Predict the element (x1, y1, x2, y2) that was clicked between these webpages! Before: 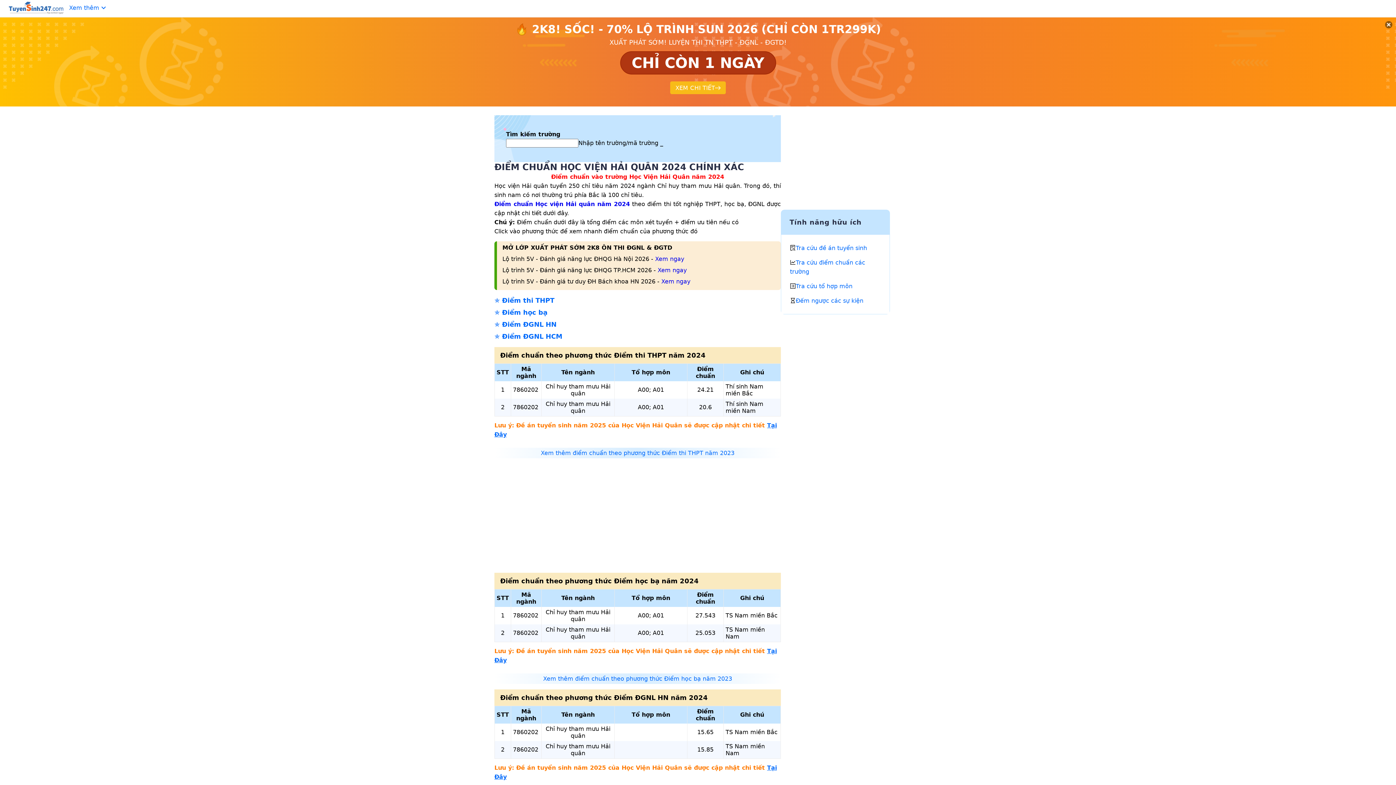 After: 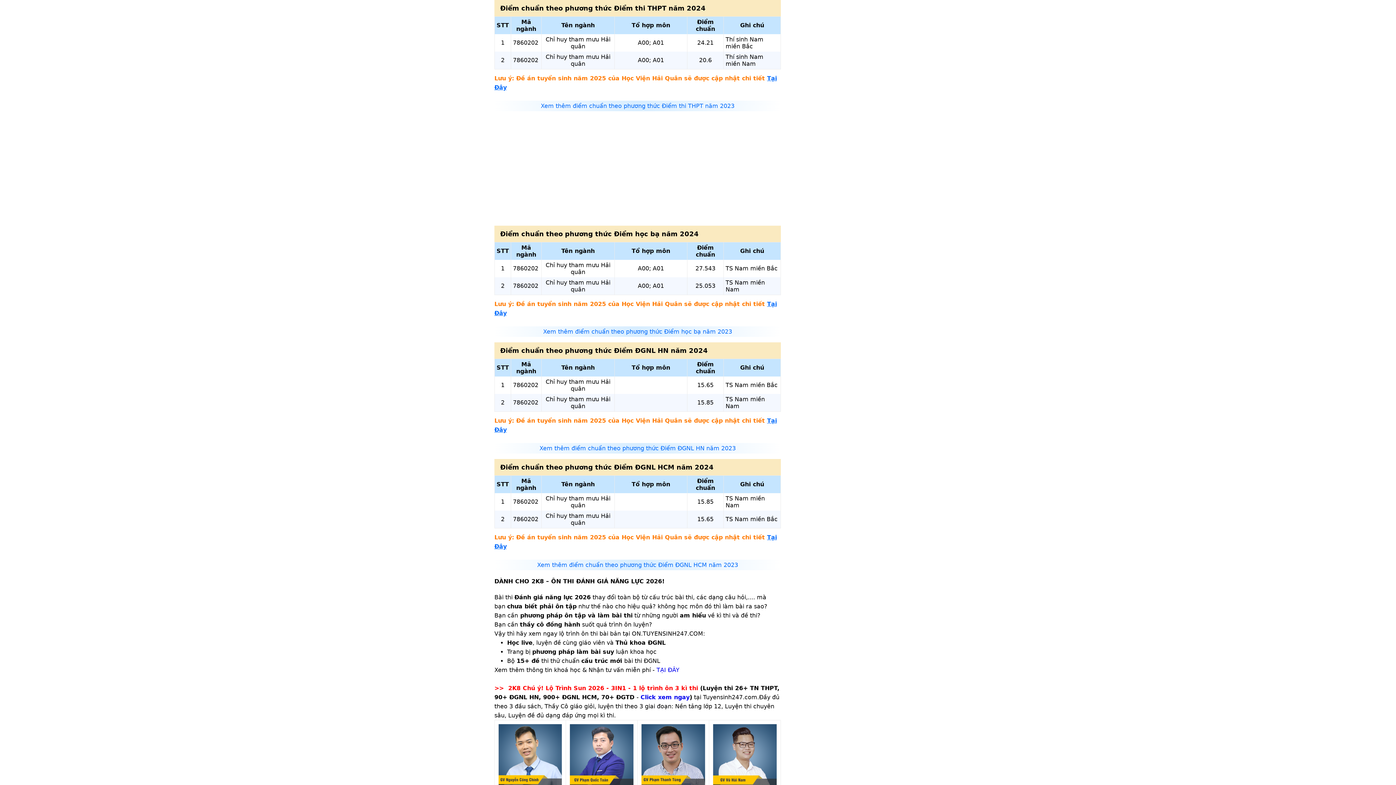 Action: bbox: (494, 296, 554, 304) label: ✯ Điểm thi THPT